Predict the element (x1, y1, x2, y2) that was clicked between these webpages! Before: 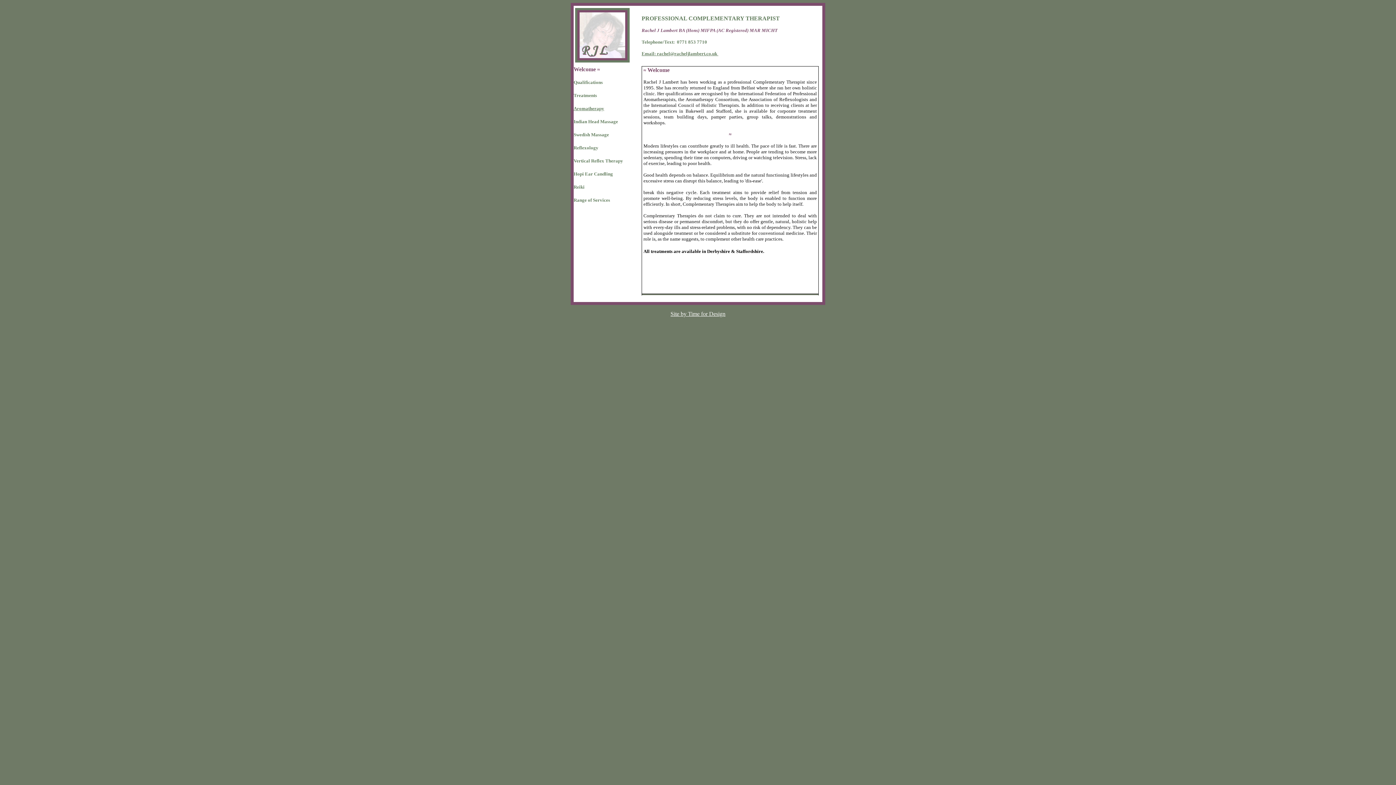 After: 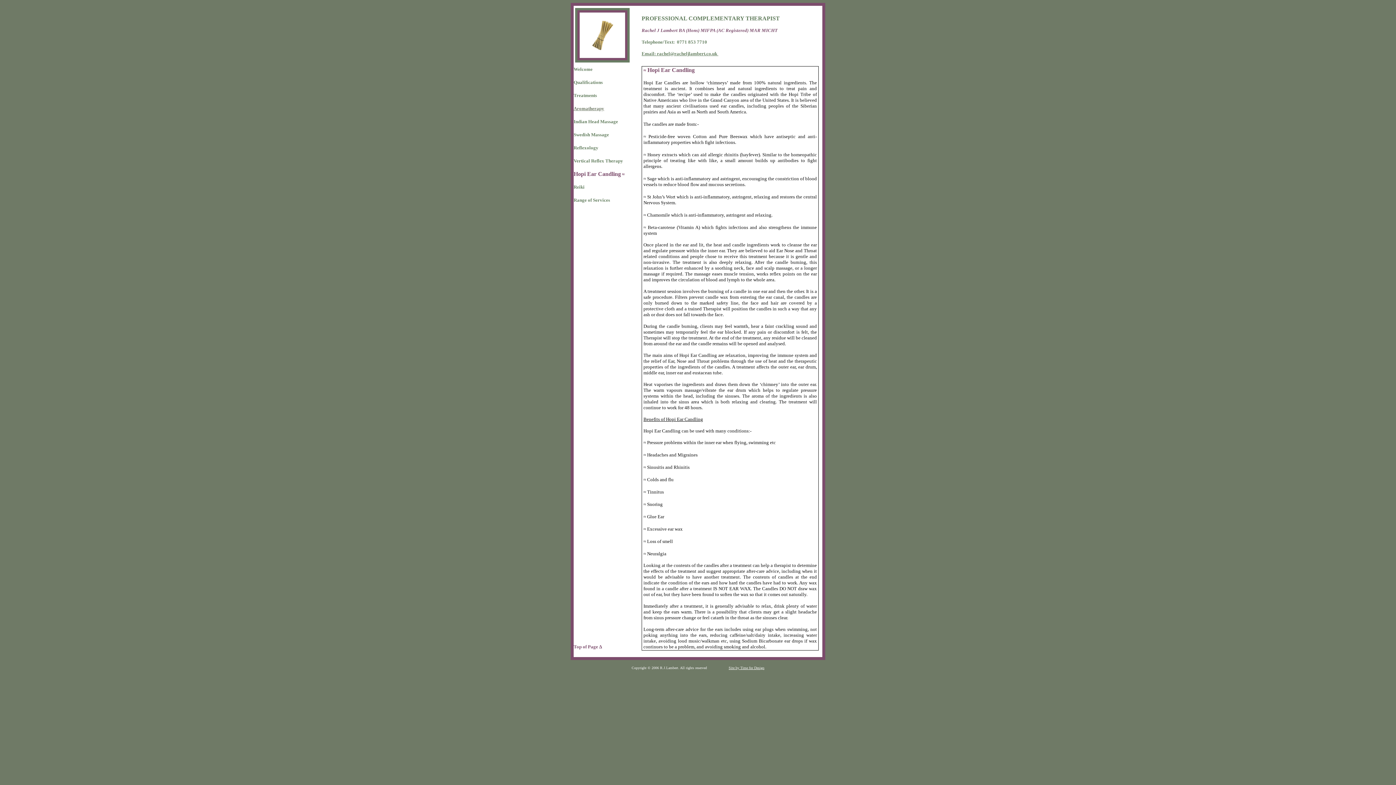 Action: bbox: (573, 171, 613, 176) label: Hopi Ear Candling